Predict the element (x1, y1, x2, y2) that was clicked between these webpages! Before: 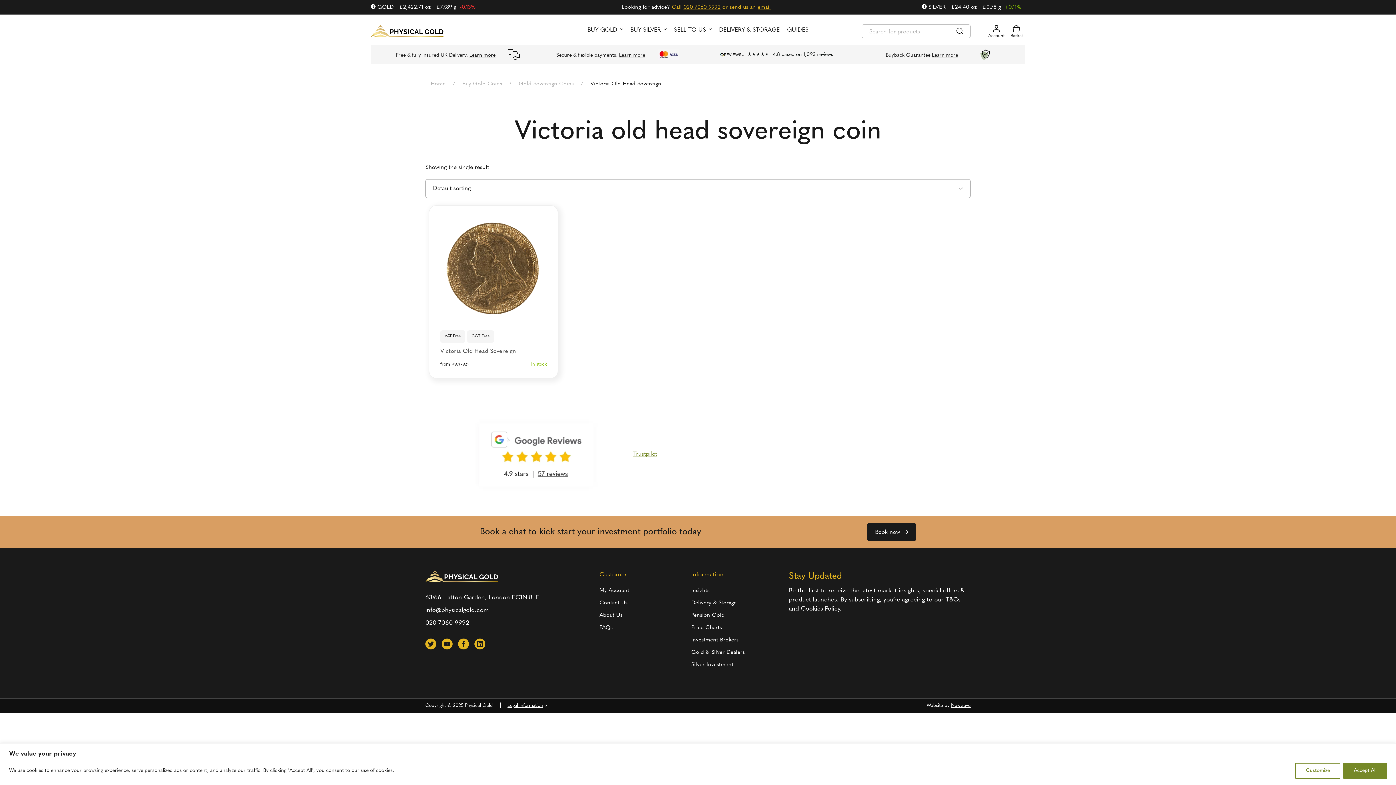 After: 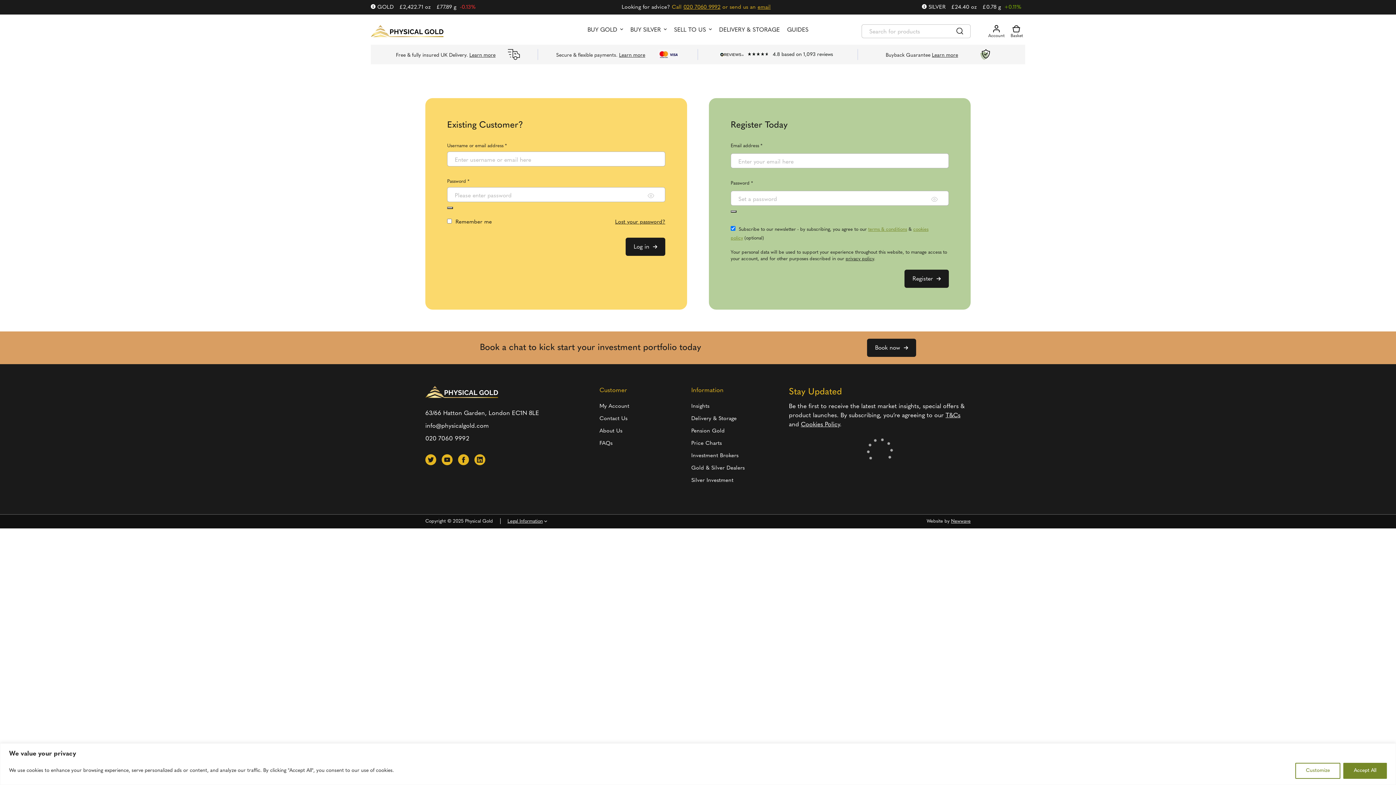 Action: bbox: (988, 22, 1005, 39)